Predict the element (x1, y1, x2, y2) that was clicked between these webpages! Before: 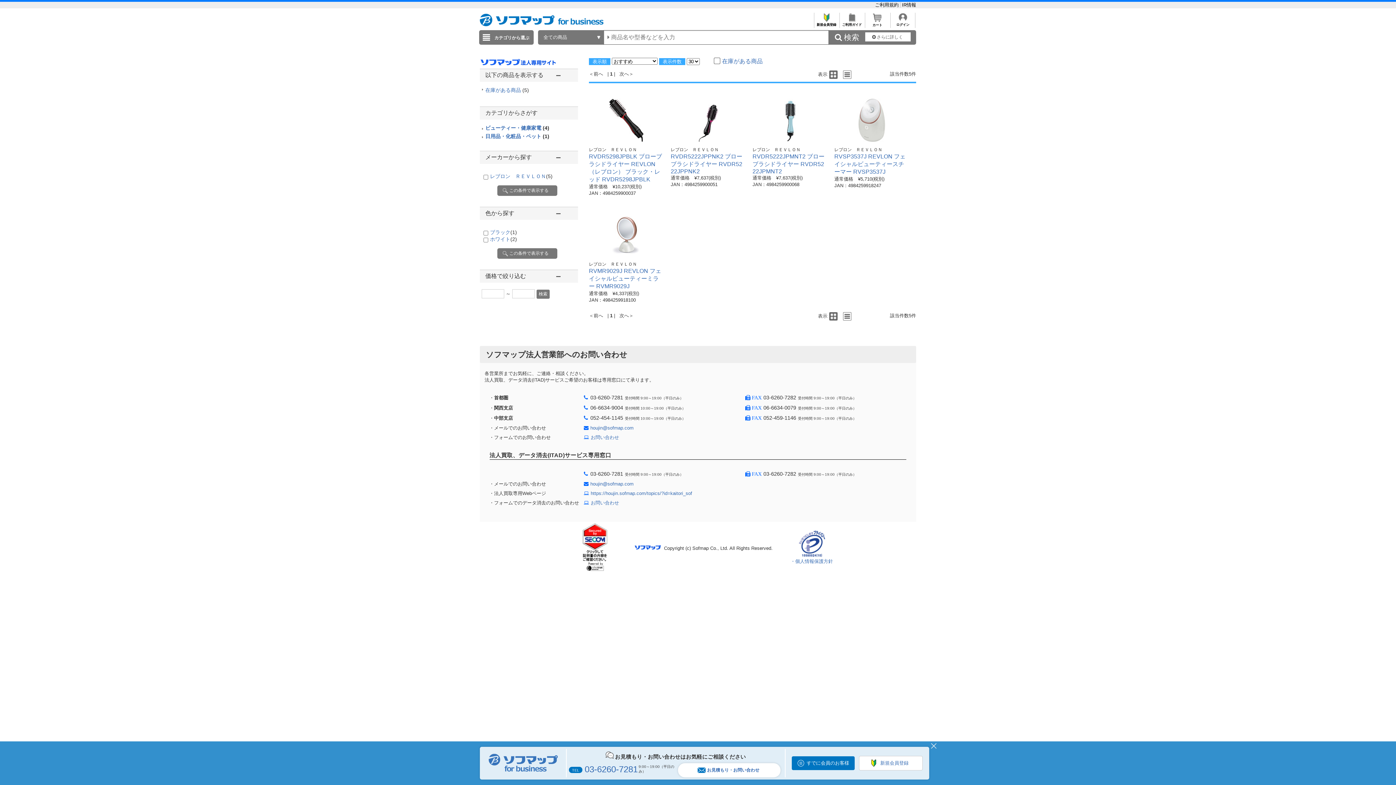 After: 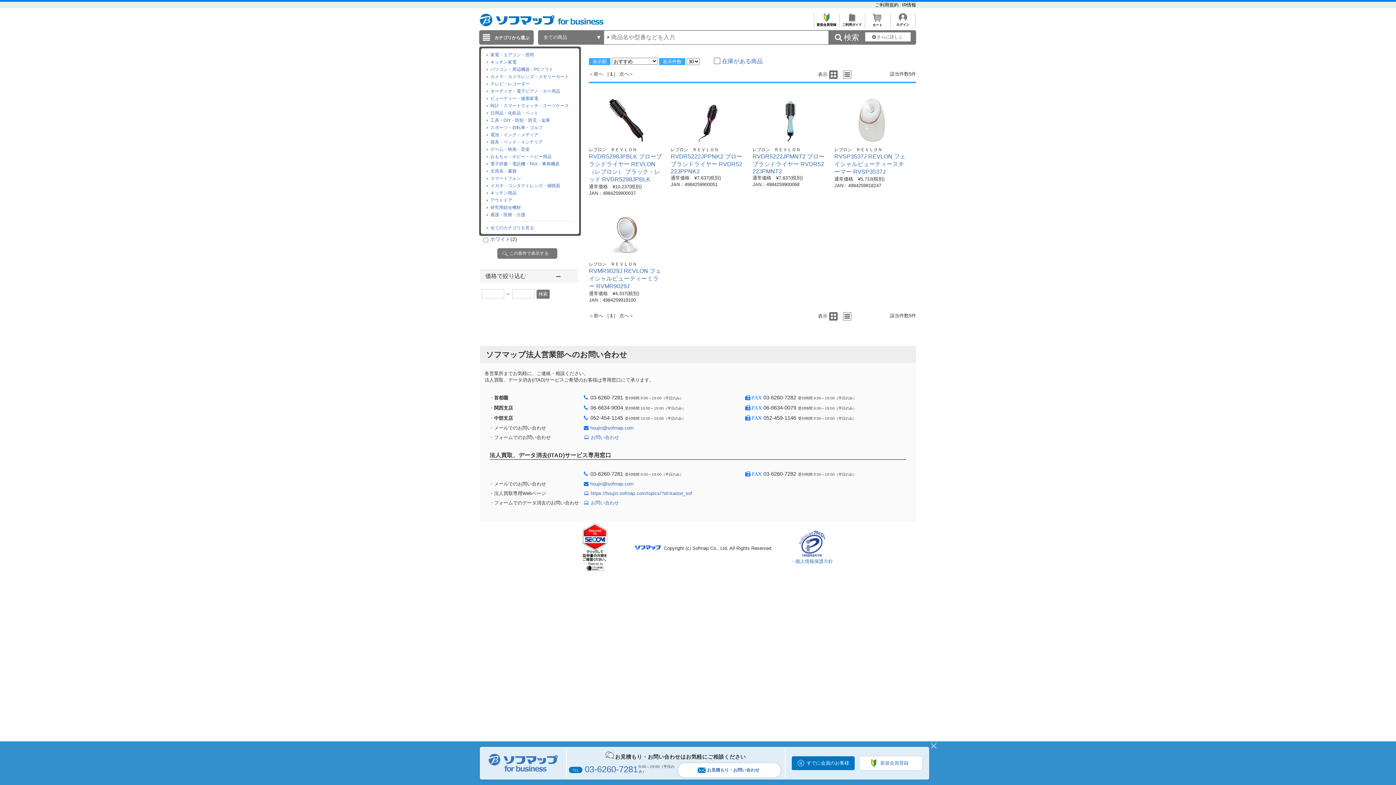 Action: label: カテゴリから選ぶ bbox: (479, 30, 533, 44)